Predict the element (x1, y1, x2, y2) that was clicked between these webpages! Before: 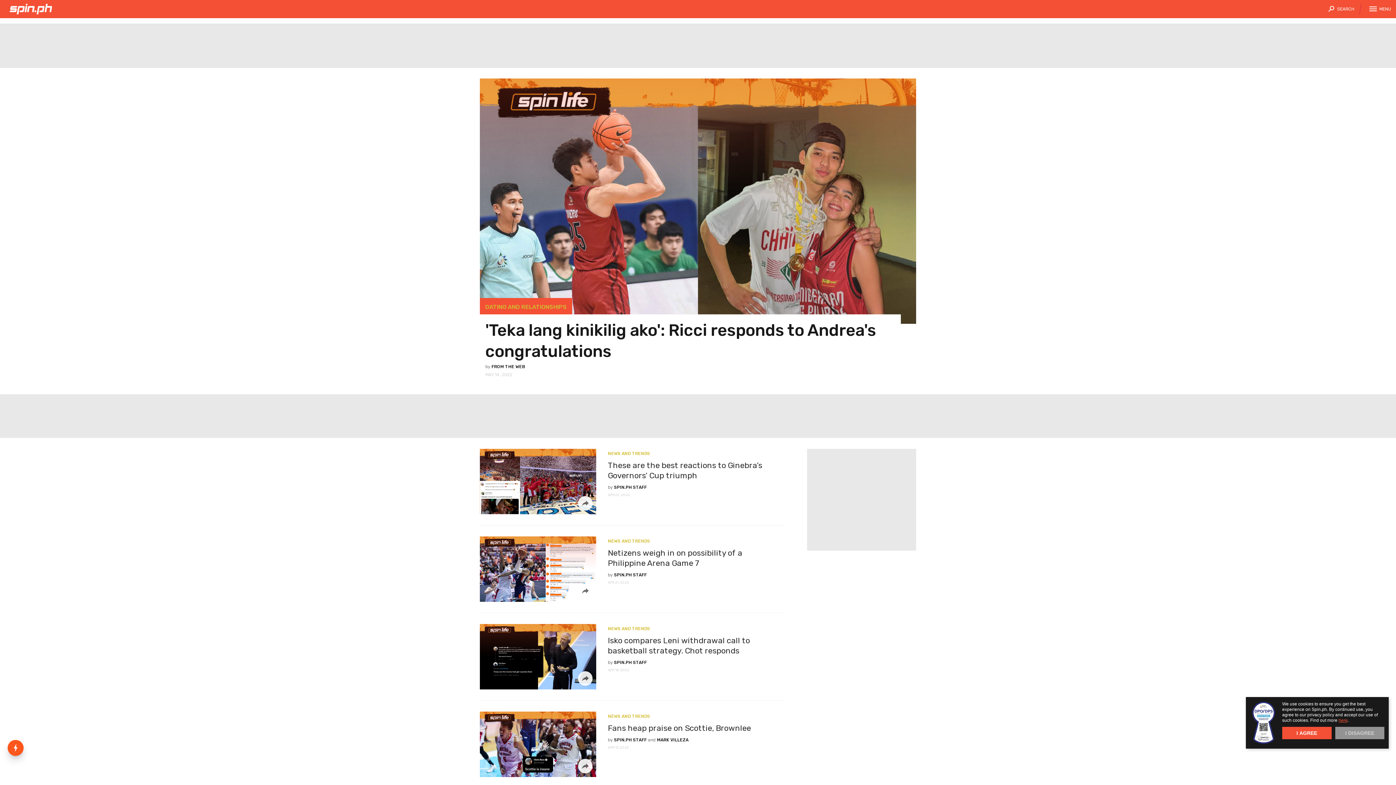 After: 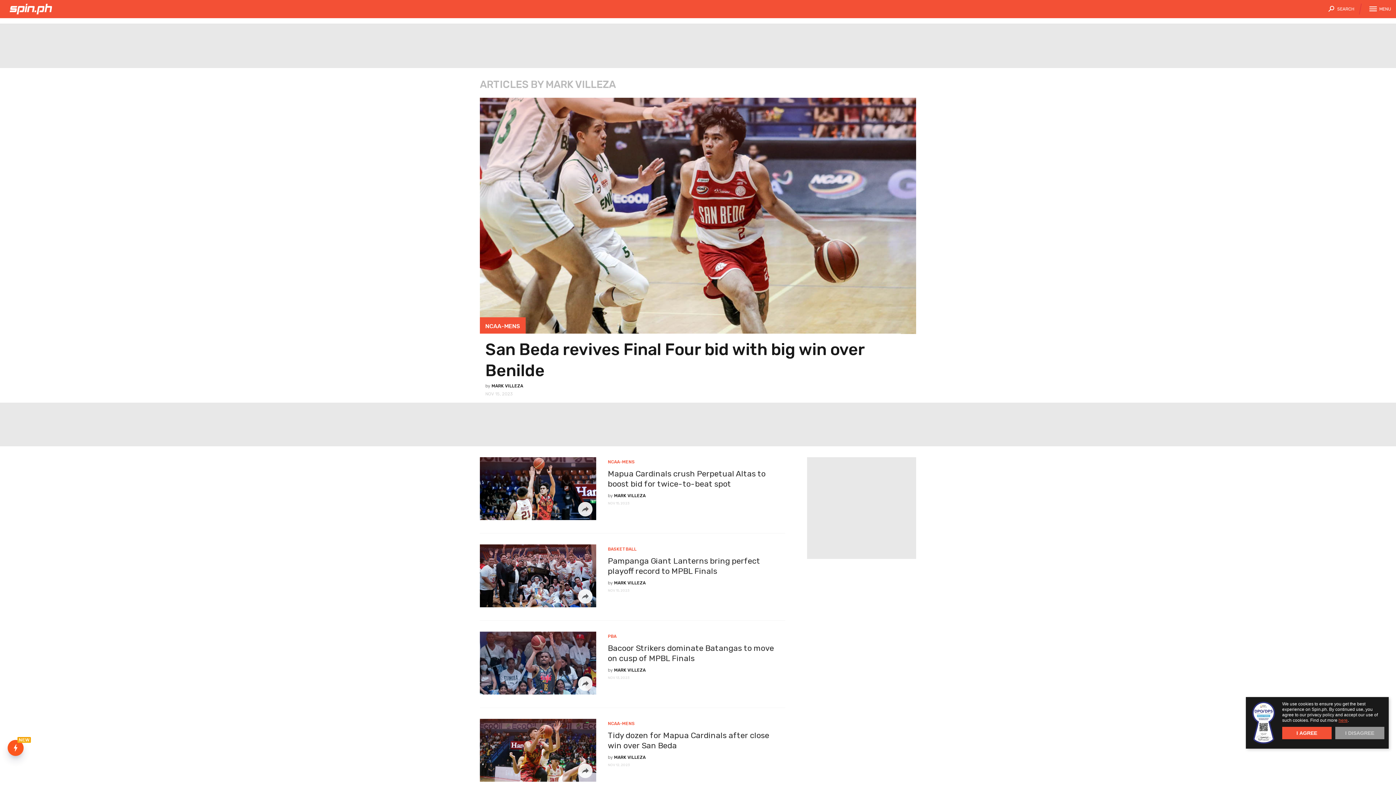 Action: bbox: (657, 737, 688, 742) label: MARK VILLEZA